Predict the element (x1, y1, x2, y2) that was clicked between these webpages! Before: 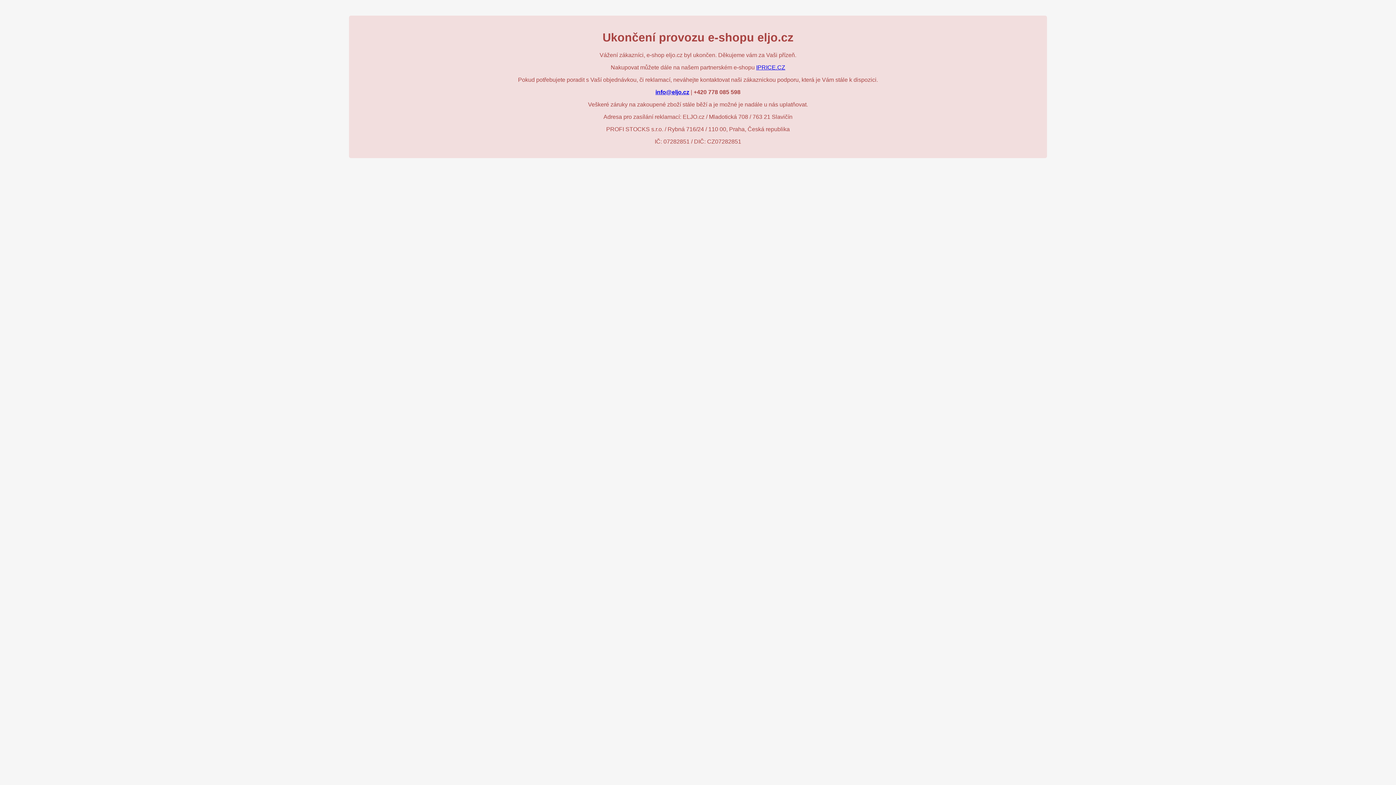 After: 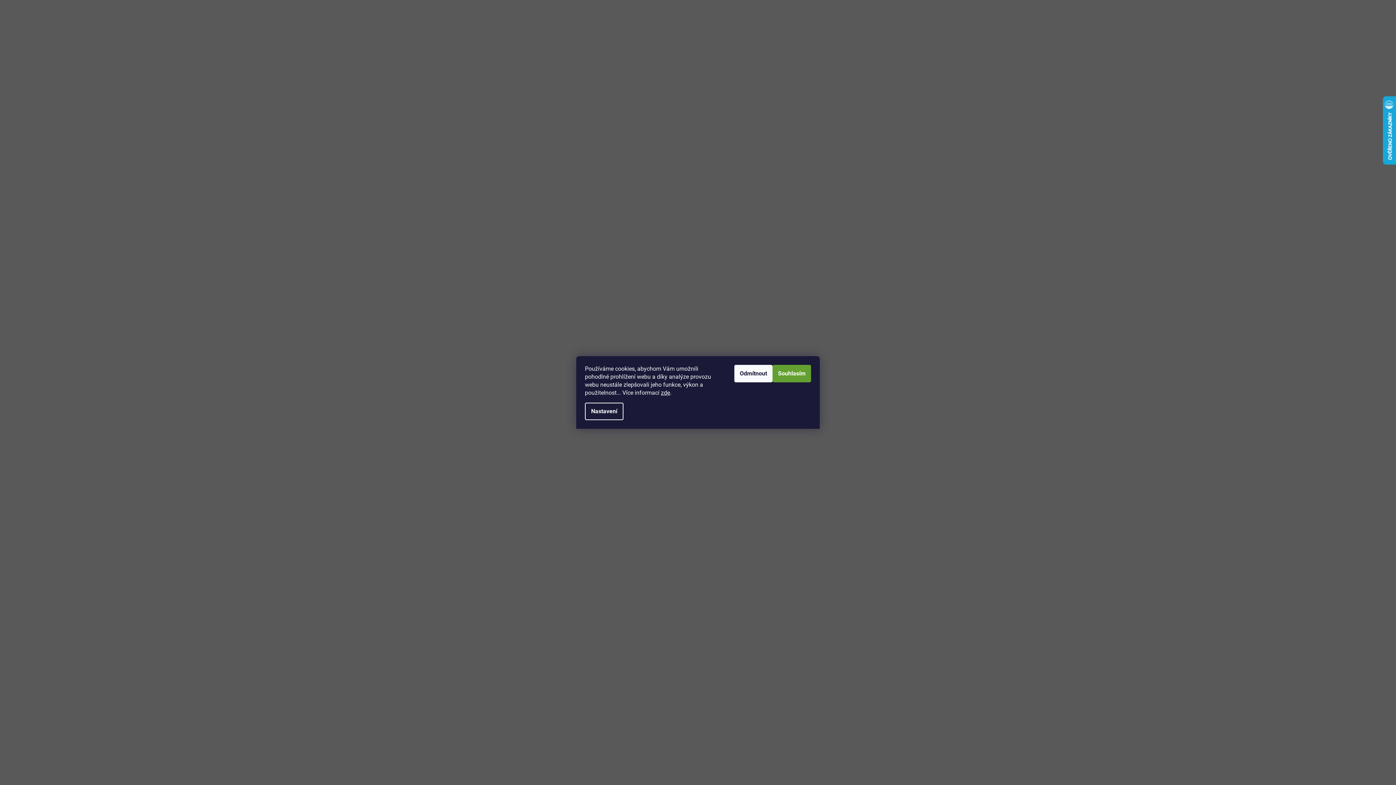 Action: bbox: (756, 64, 785, 70) label: IPRICE.CZ